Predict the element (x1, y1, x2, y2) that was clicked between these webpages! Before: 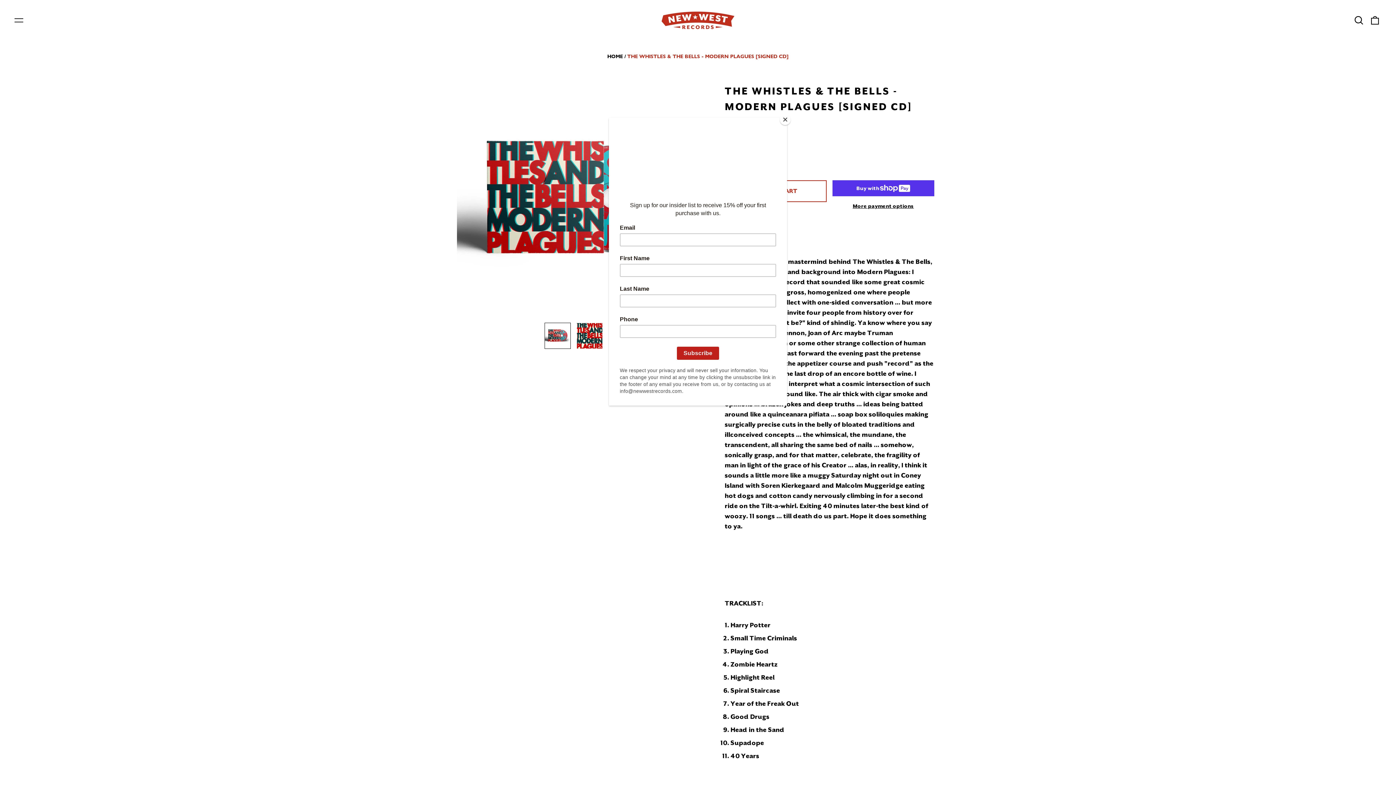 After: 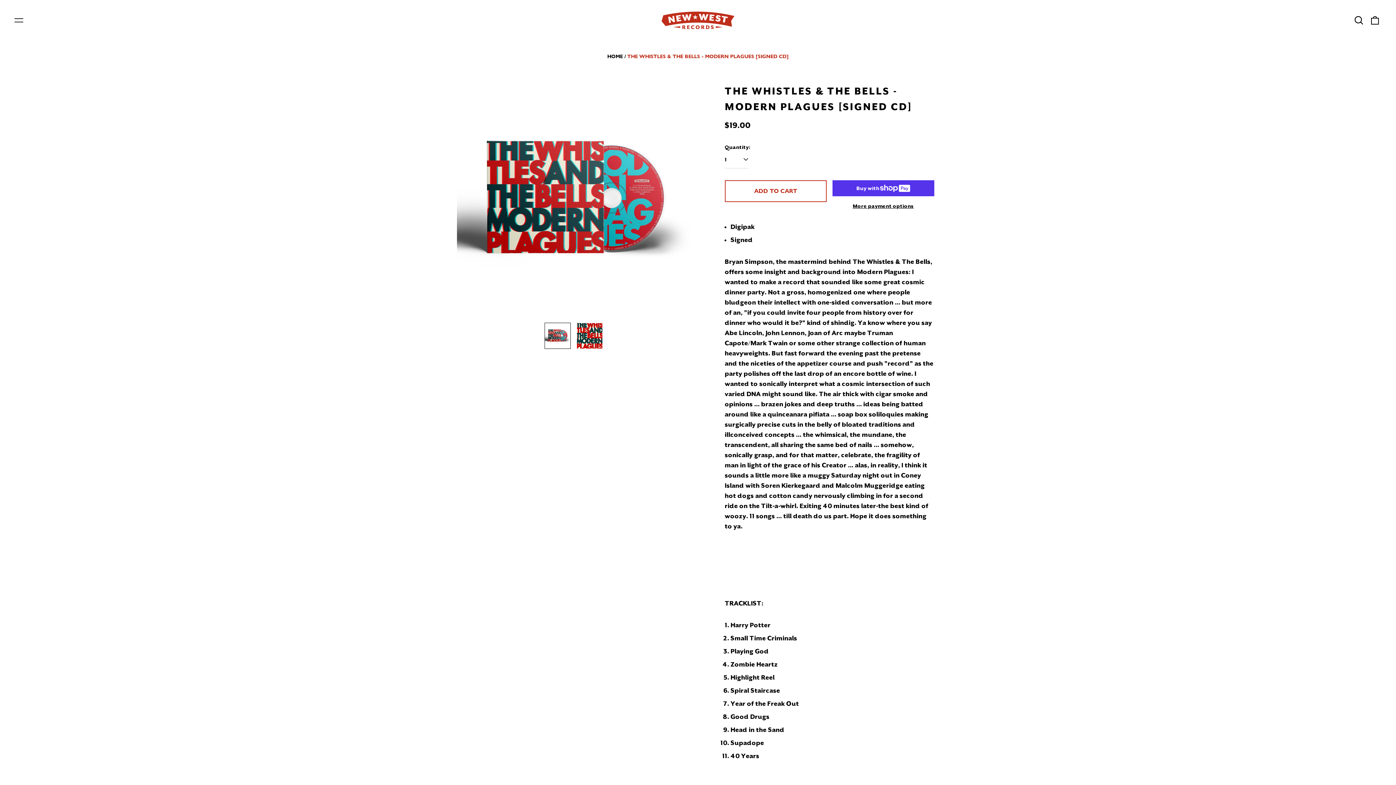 Action: label: Close bbox: (780, 114, 790, 125)